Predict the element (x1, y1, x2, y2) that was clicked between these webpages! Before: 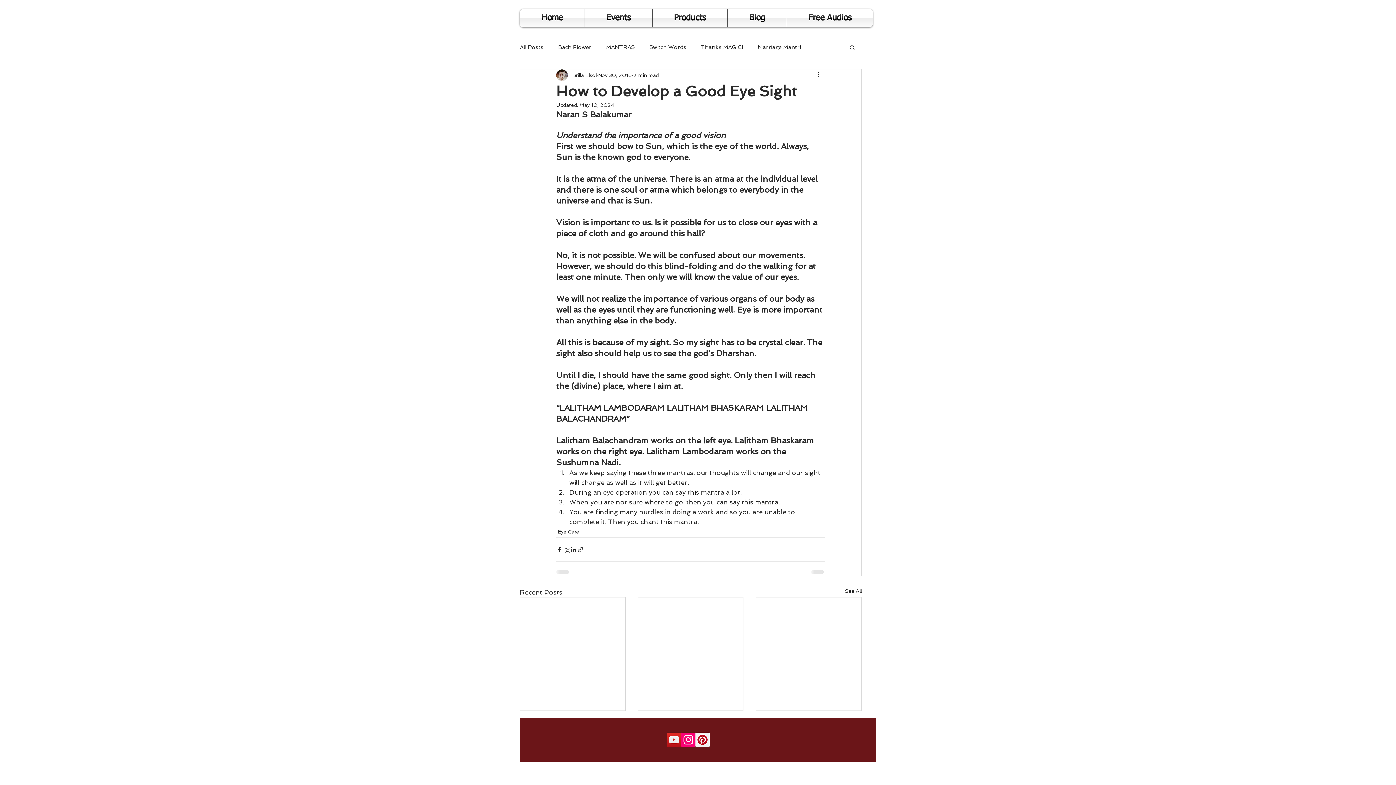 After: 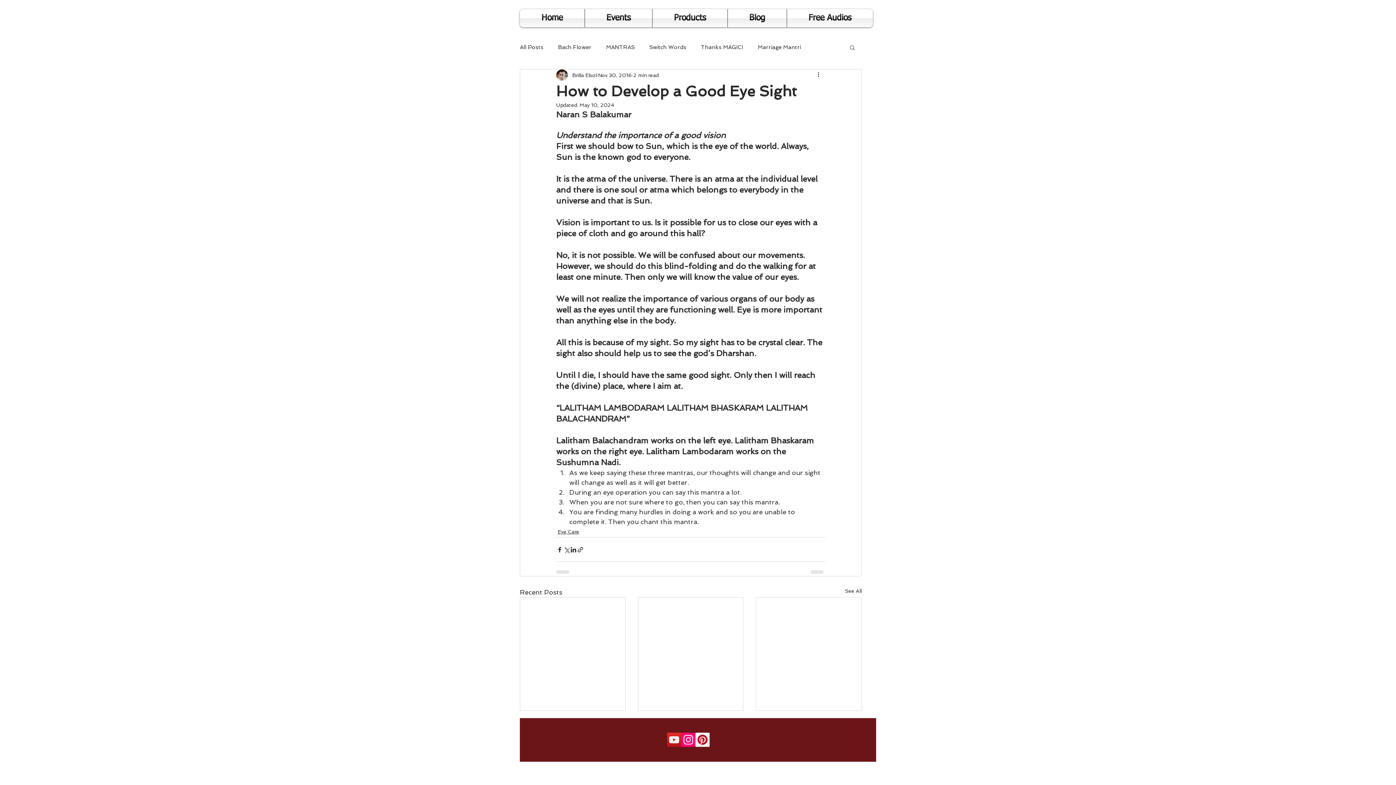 Action: label: Instagram bbox: (681, 733, 695, 747)